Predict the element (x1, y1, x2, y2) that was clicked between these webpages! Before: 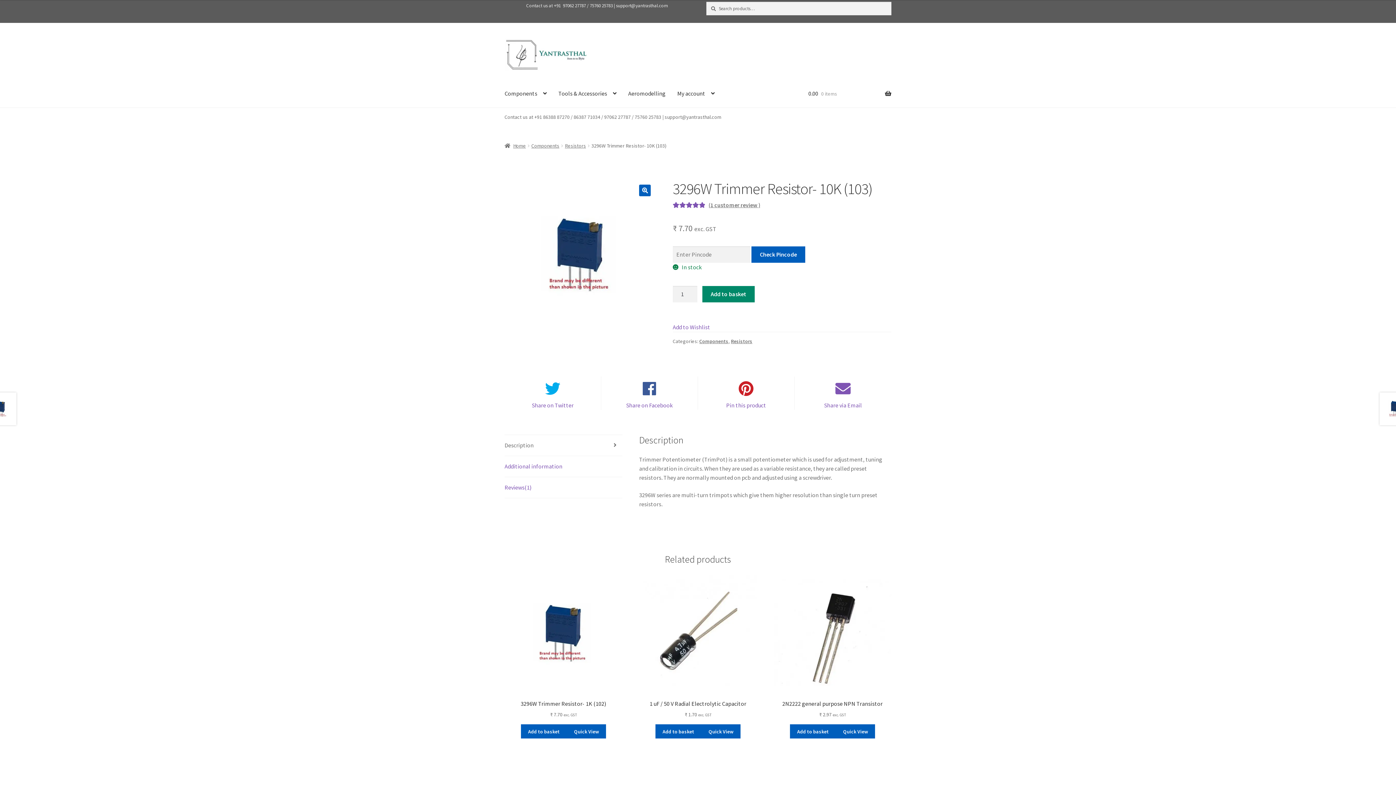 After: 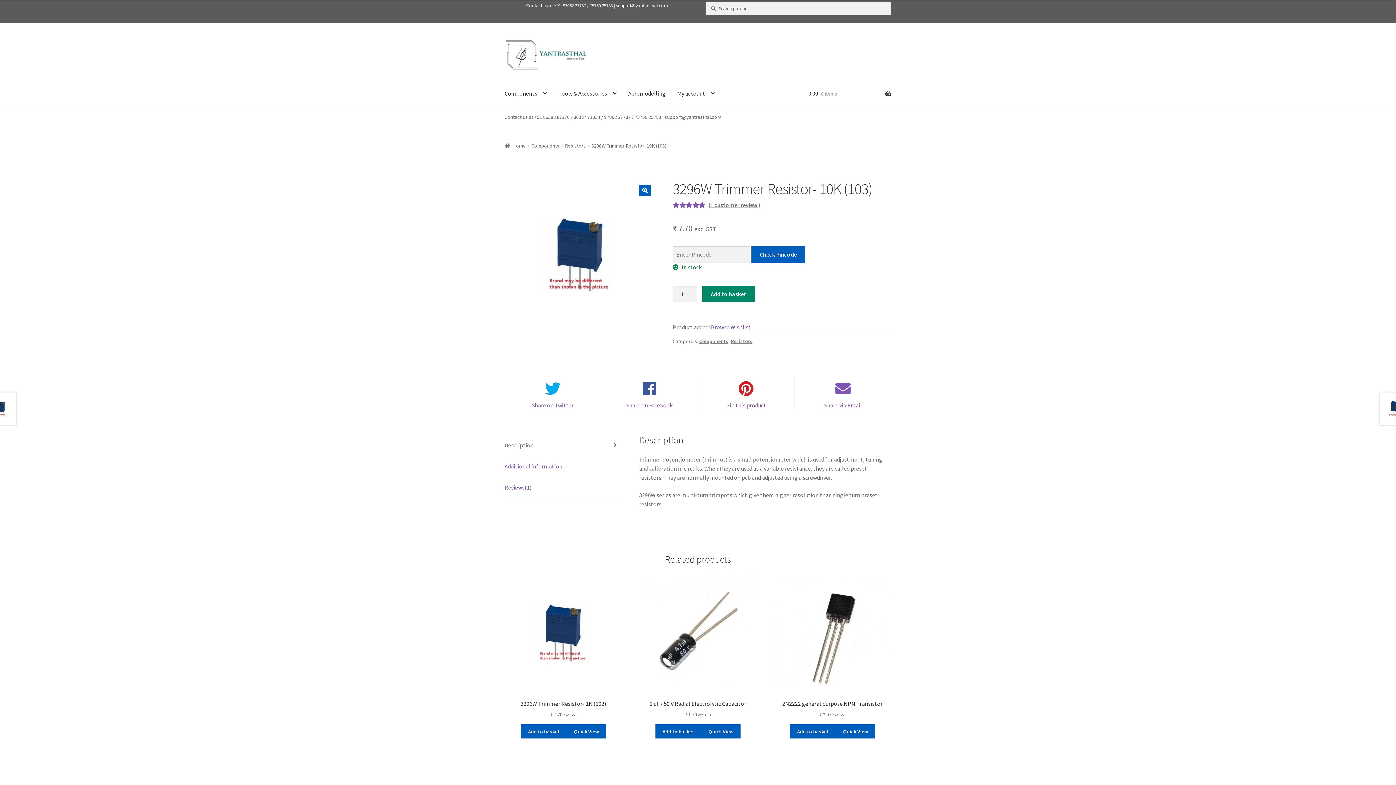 Action: label: Add to Wishlist bbox: (672, 323, 710, 331)